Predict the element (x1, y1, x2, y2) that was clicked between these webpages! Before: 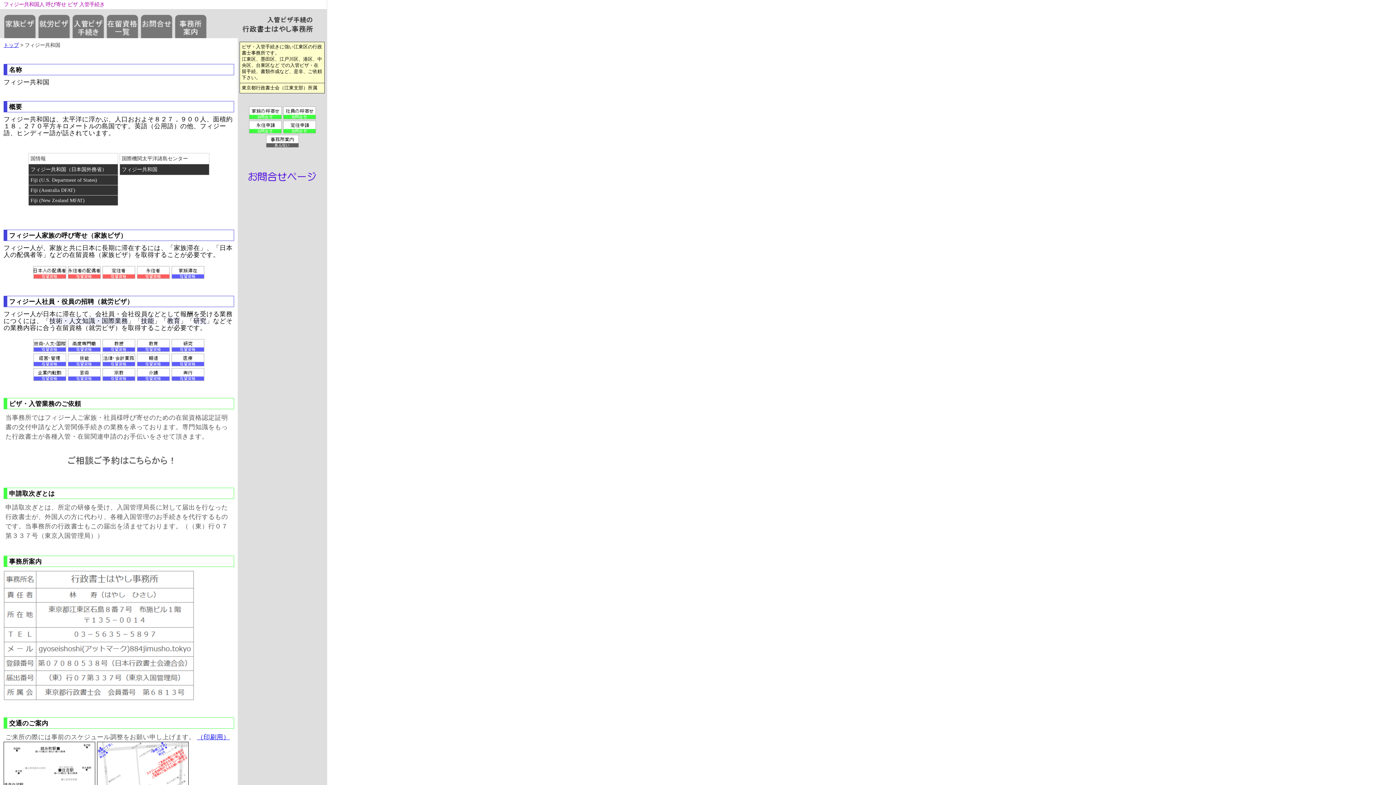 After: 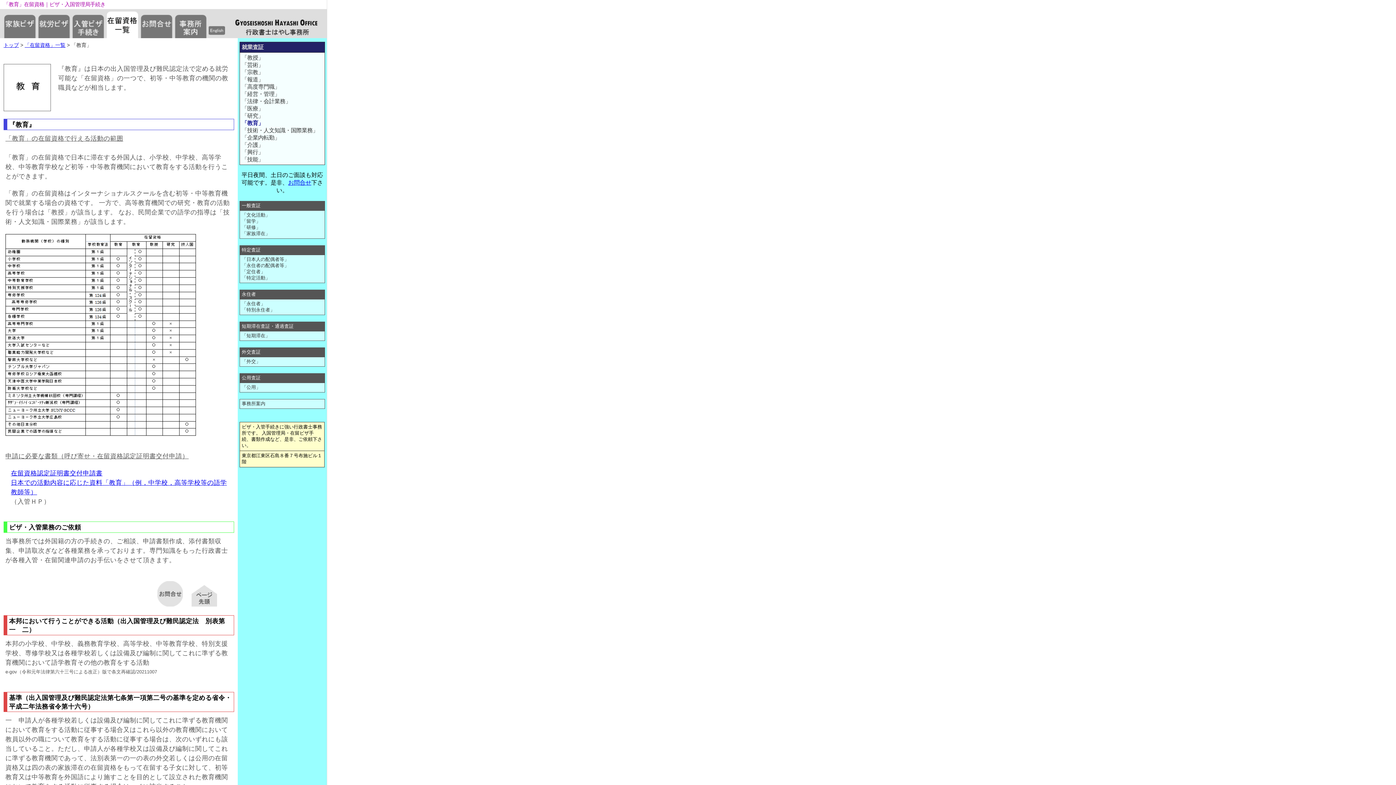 Action: bbox: (137, 346, 169, 353)